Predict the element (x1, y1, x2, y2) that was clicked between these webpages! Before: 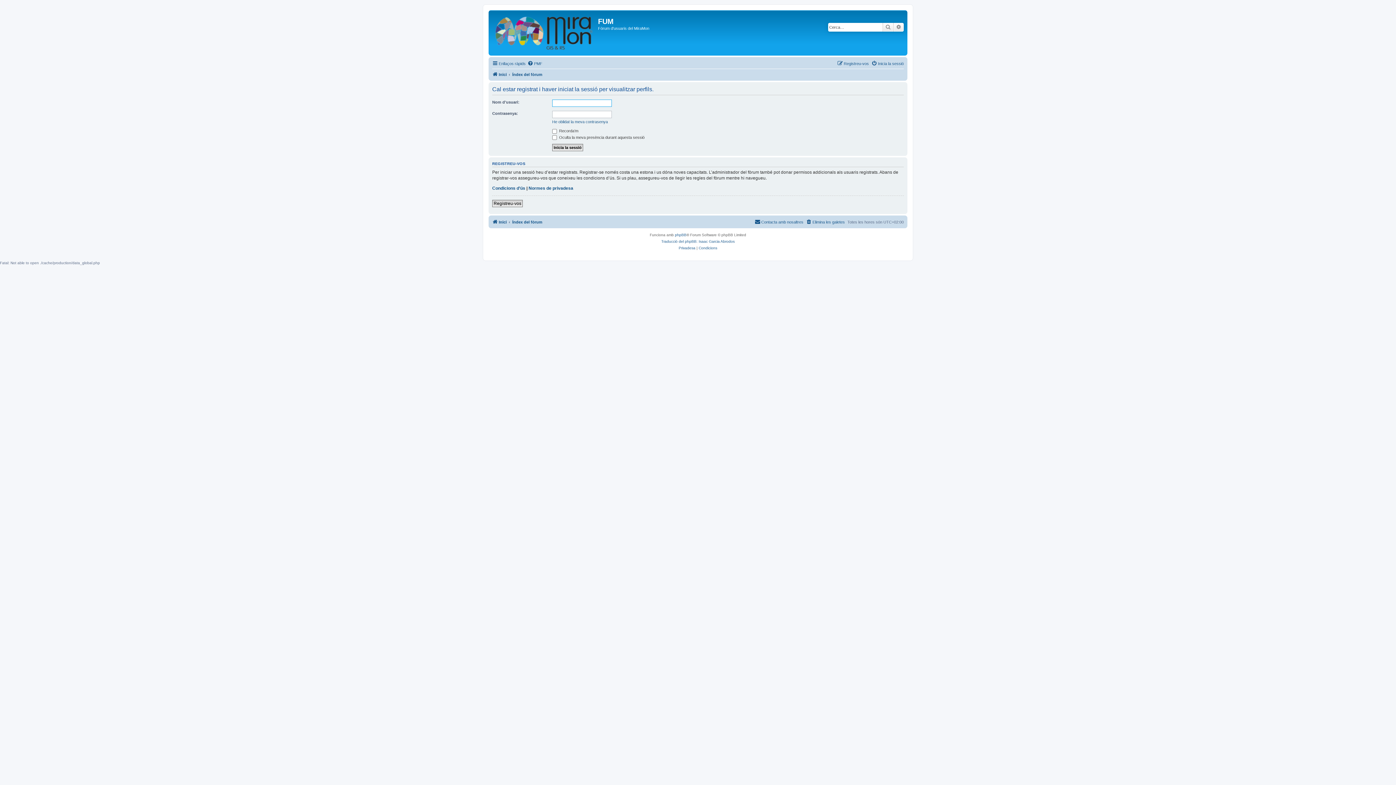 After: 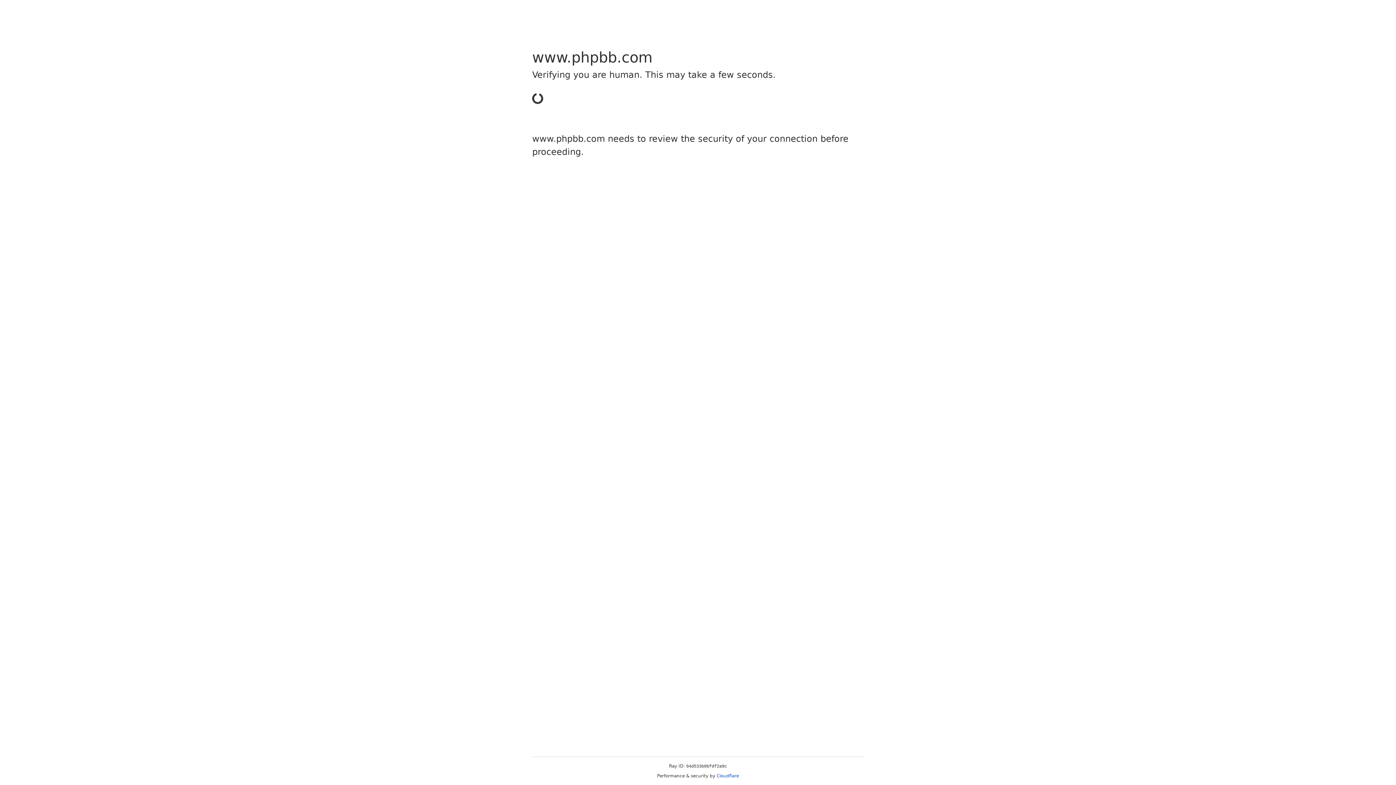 Action: label: phpBB bbox: (675, 231, 686, 238)